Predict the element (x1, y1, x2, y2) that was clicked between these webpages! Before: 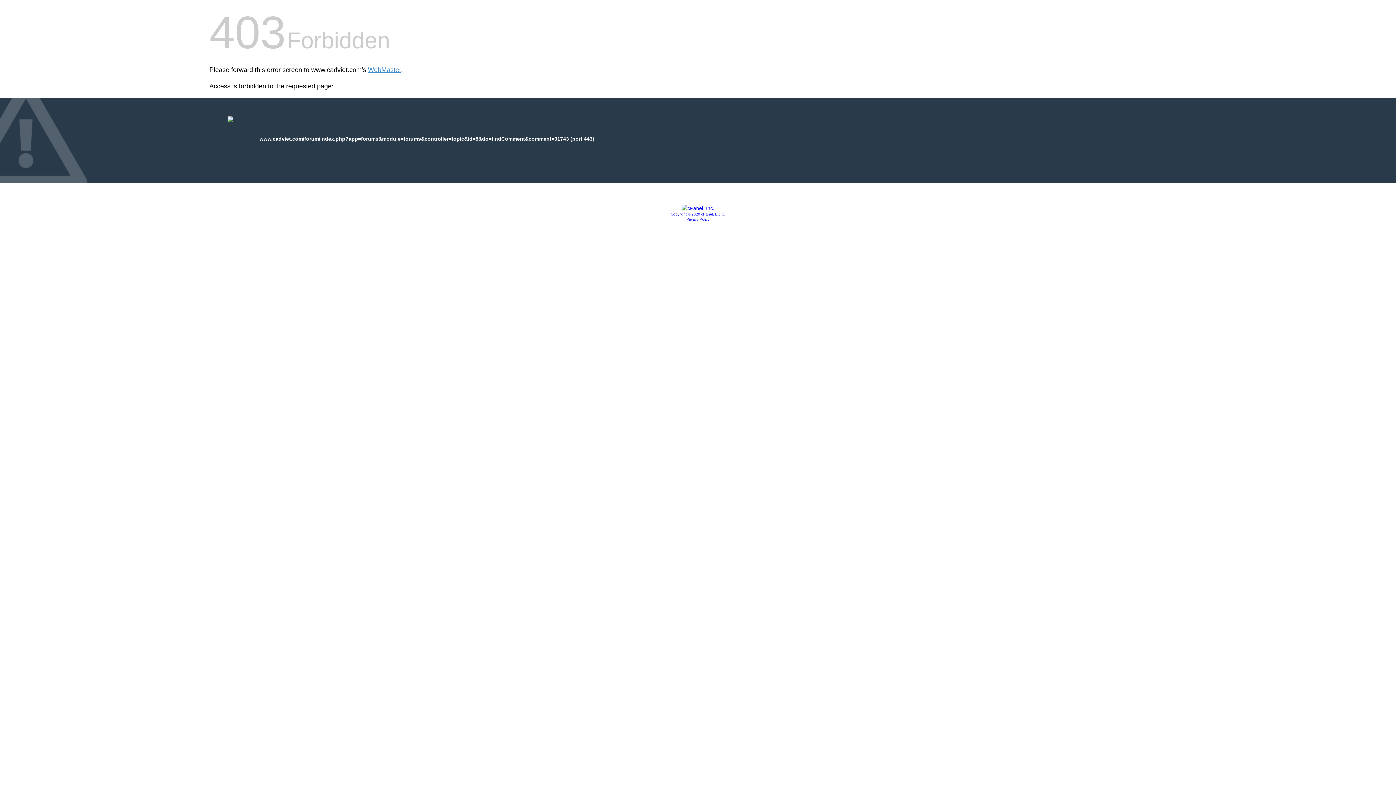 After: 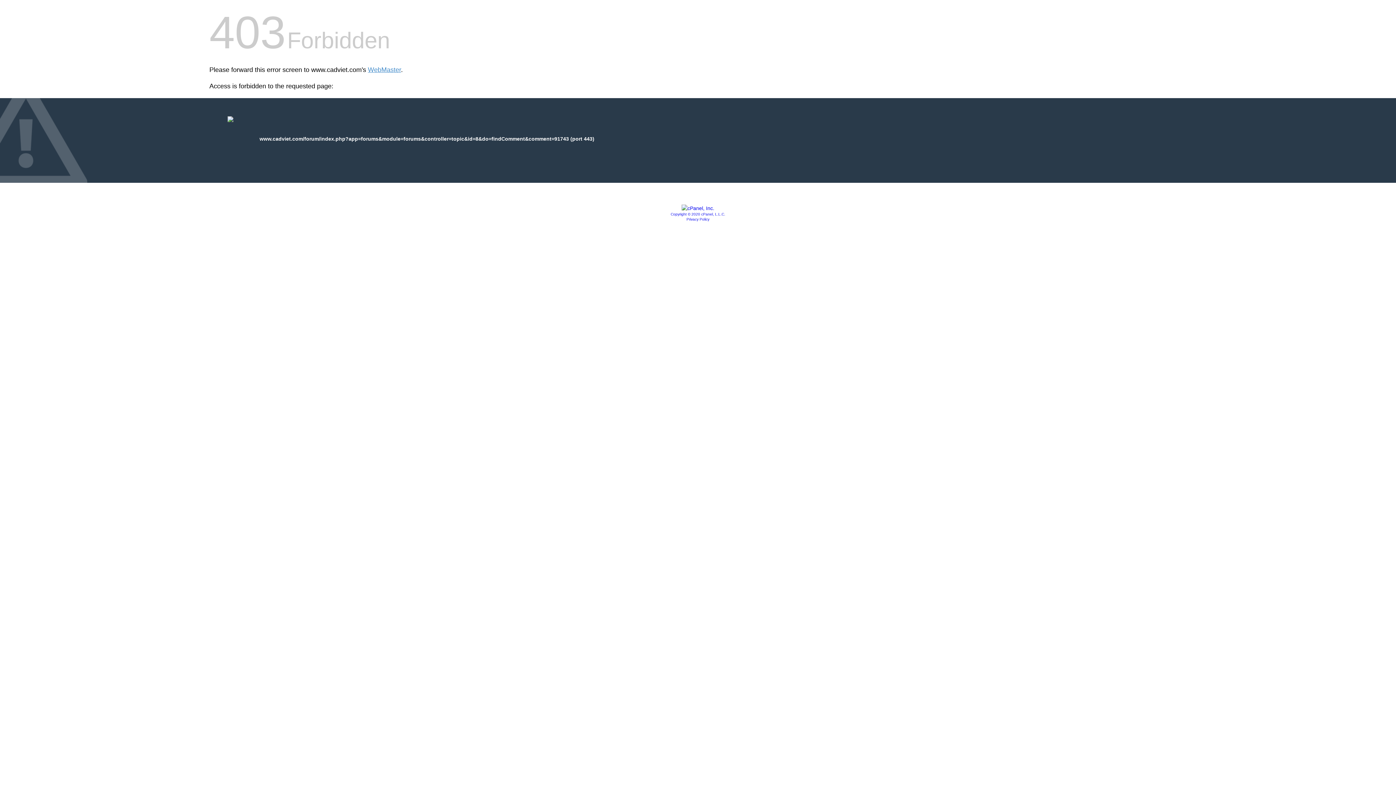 Action: label: Privacy Policy bbox: (686, 217, 709, 221)